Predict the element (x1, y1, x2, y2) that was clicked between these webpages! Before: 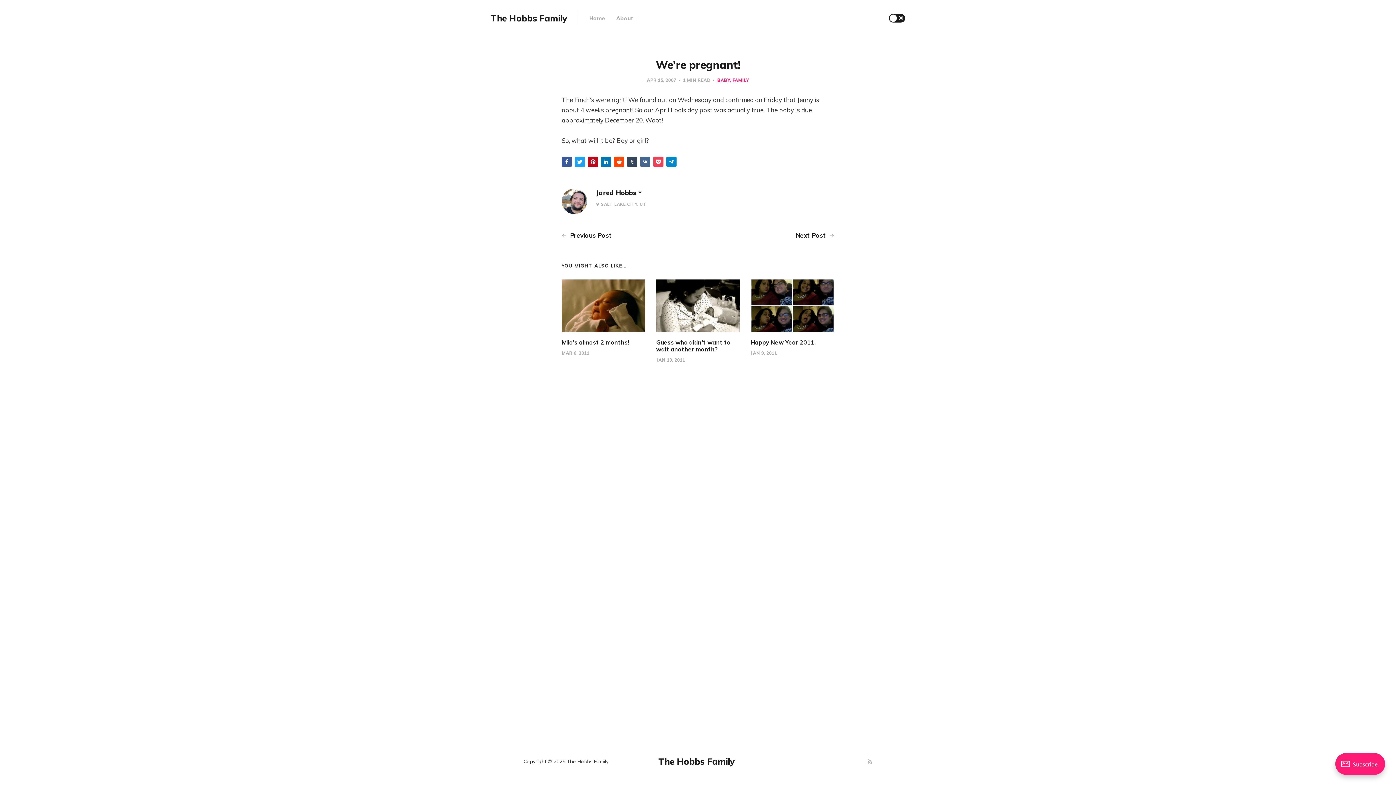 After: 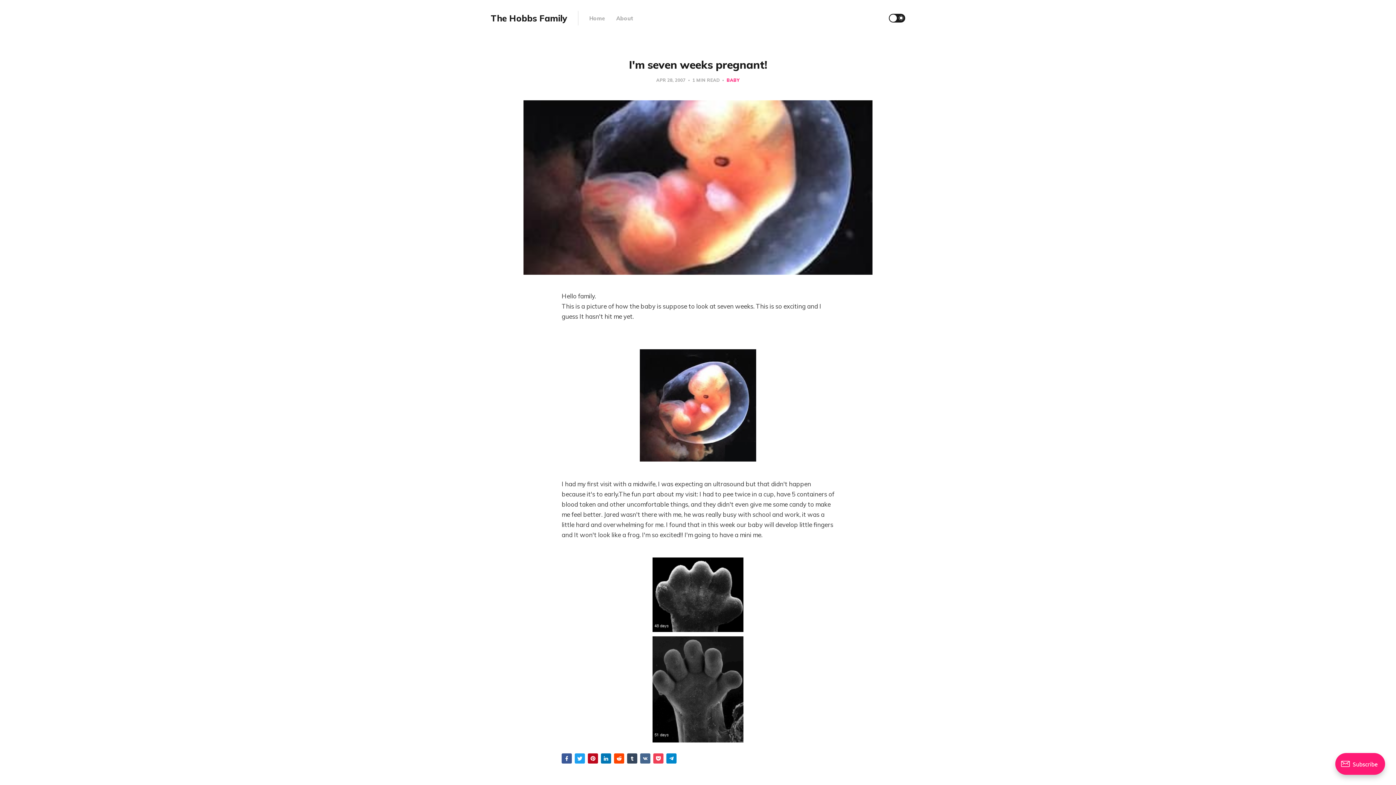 Action: label: Next Post  bbox: (796, 231, 834, 239)